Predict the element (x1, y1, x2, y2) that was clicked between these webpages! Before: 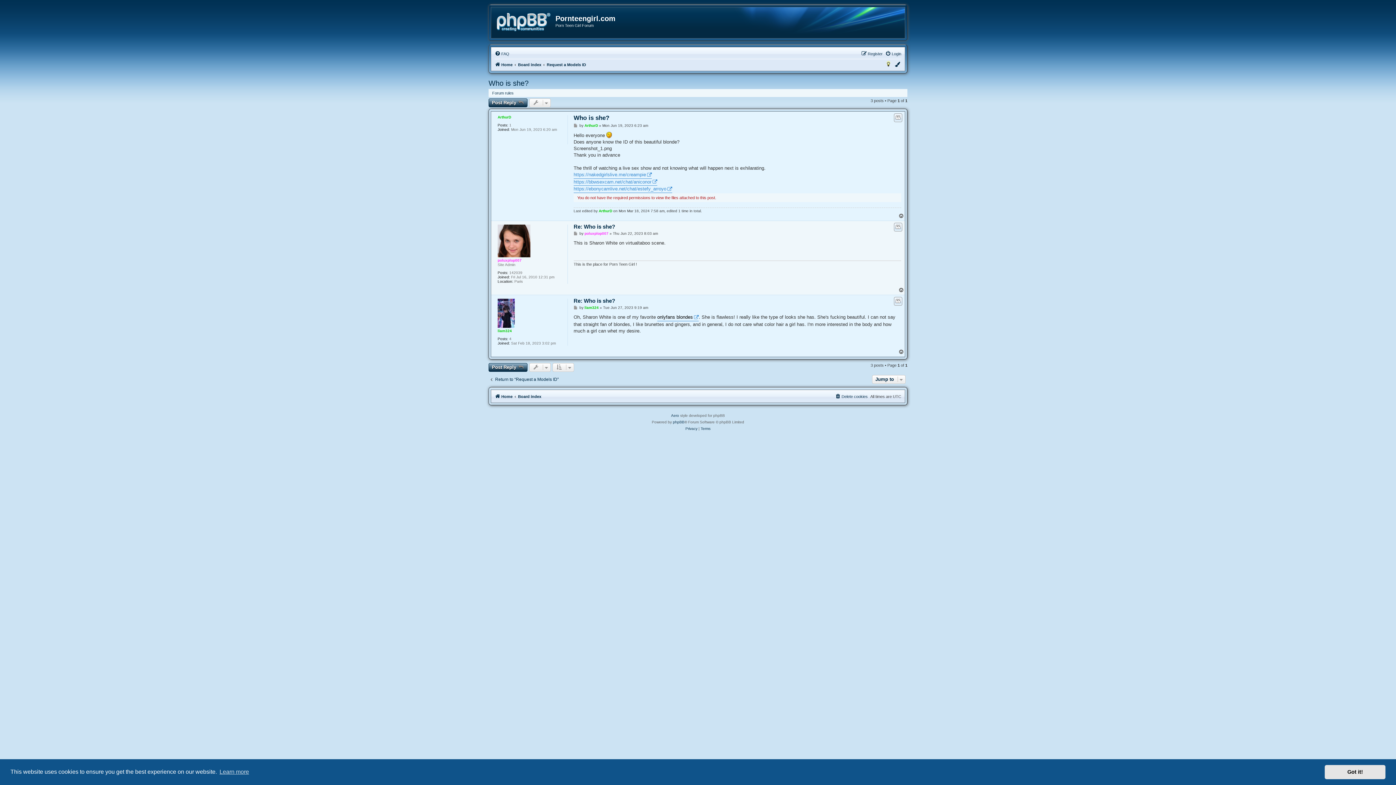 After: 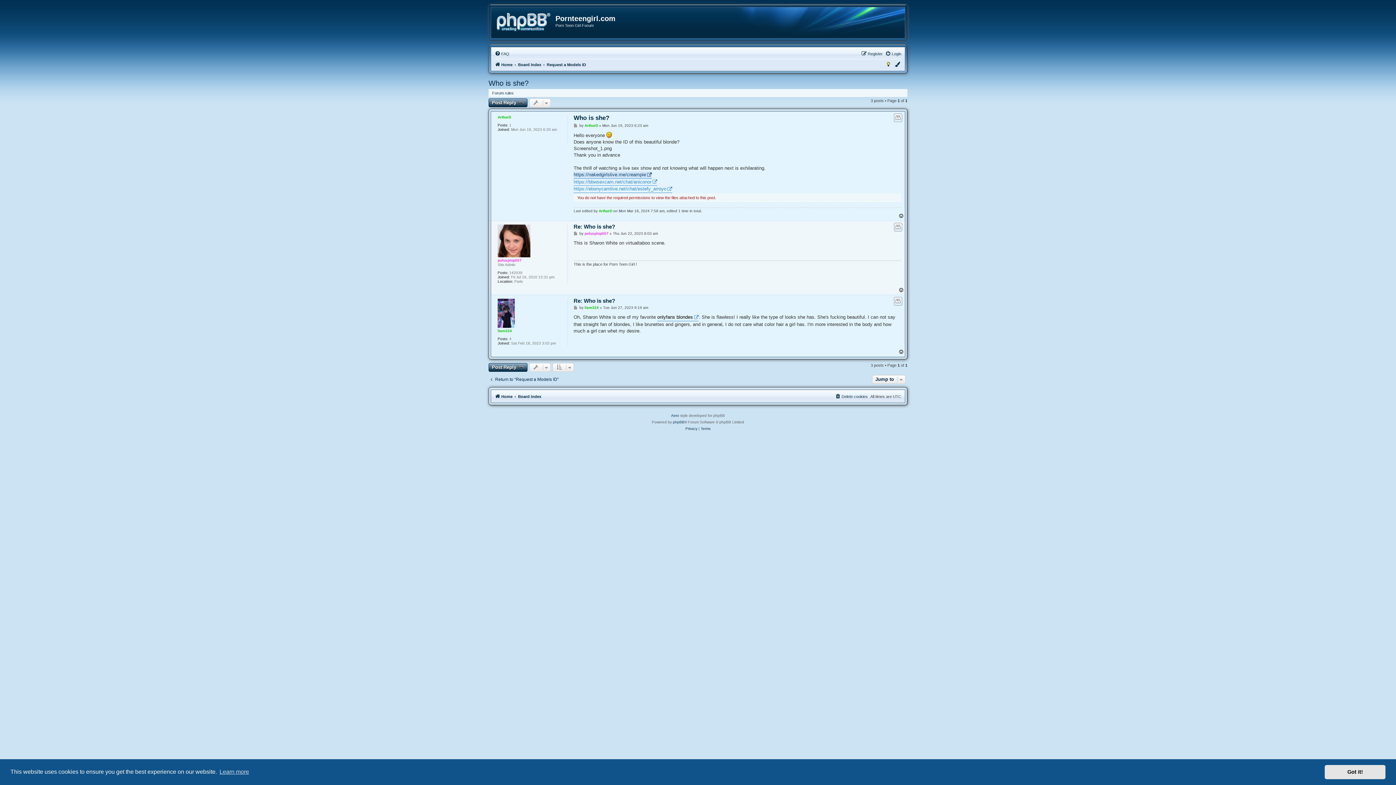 Action: label: https://nakedgirlslive.me/creampie bbox: (573, 171, 652, 178)